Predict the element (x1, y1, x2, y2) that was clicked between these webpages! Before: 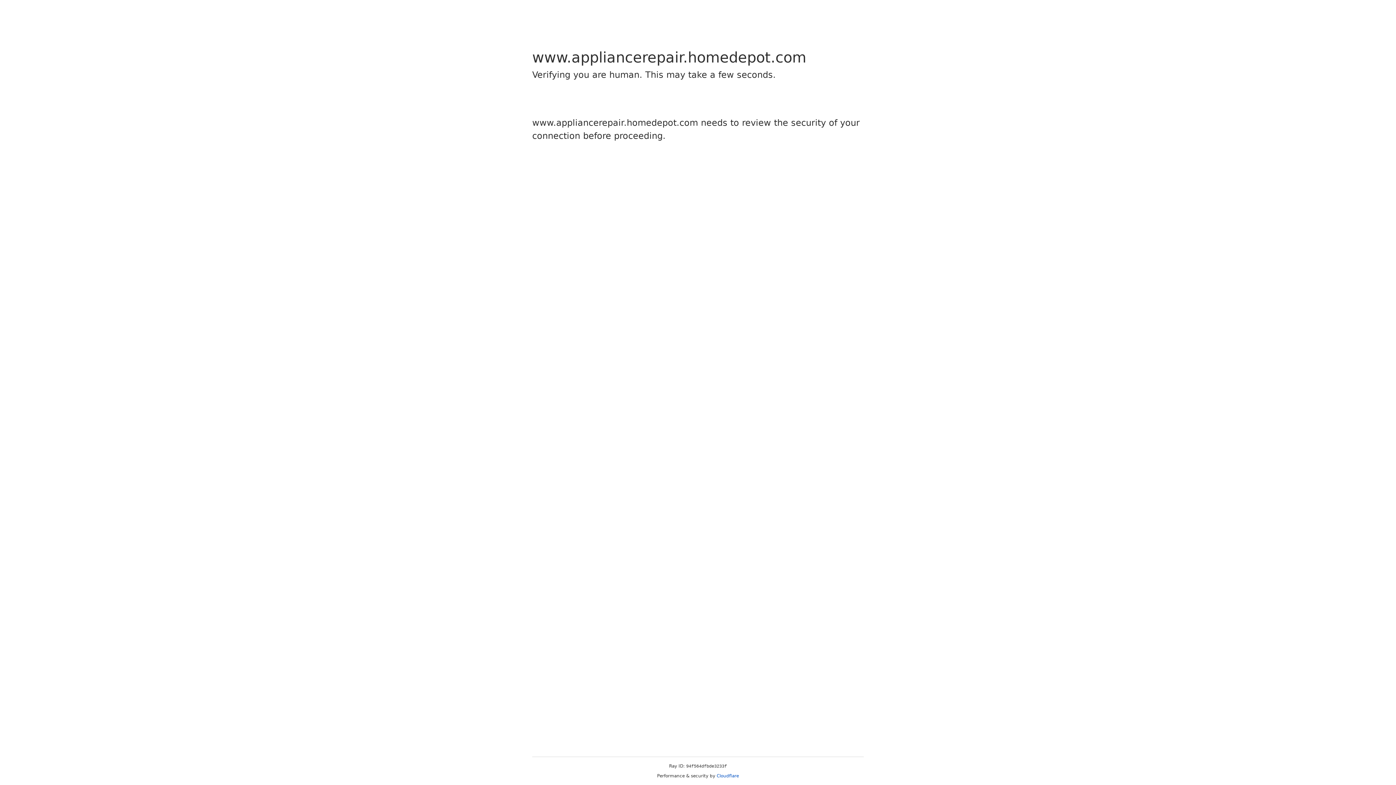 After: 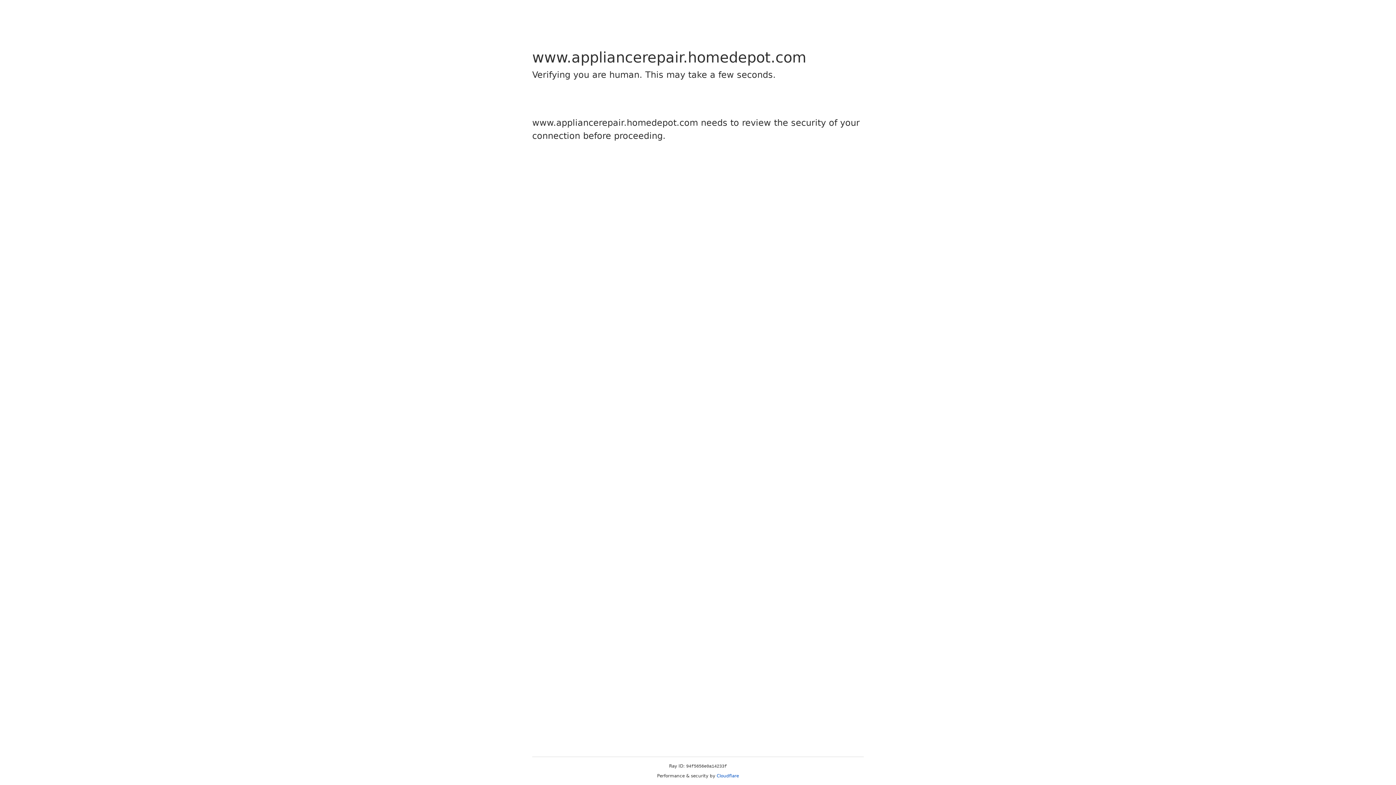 Action: label: Cloudflare bbox: (716, 773, 739, 778)